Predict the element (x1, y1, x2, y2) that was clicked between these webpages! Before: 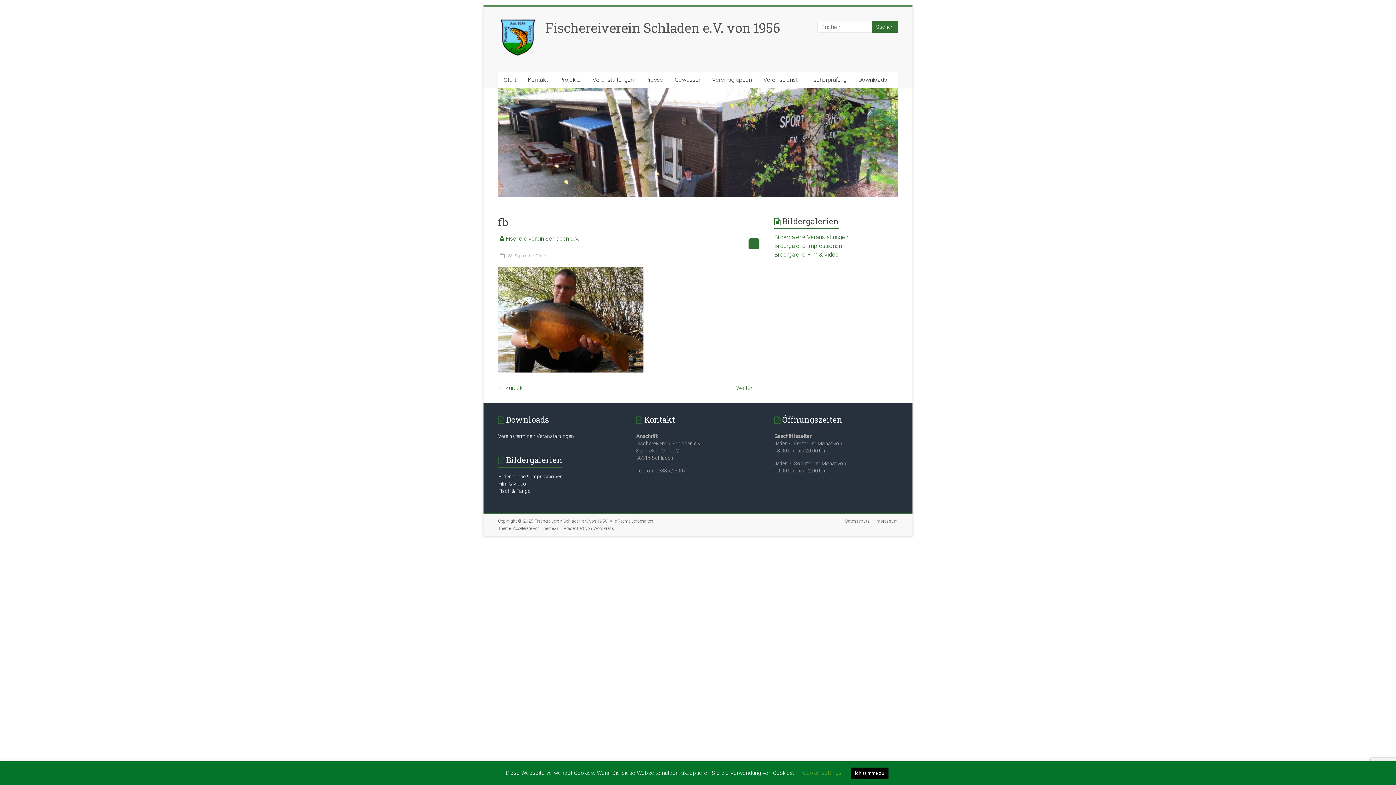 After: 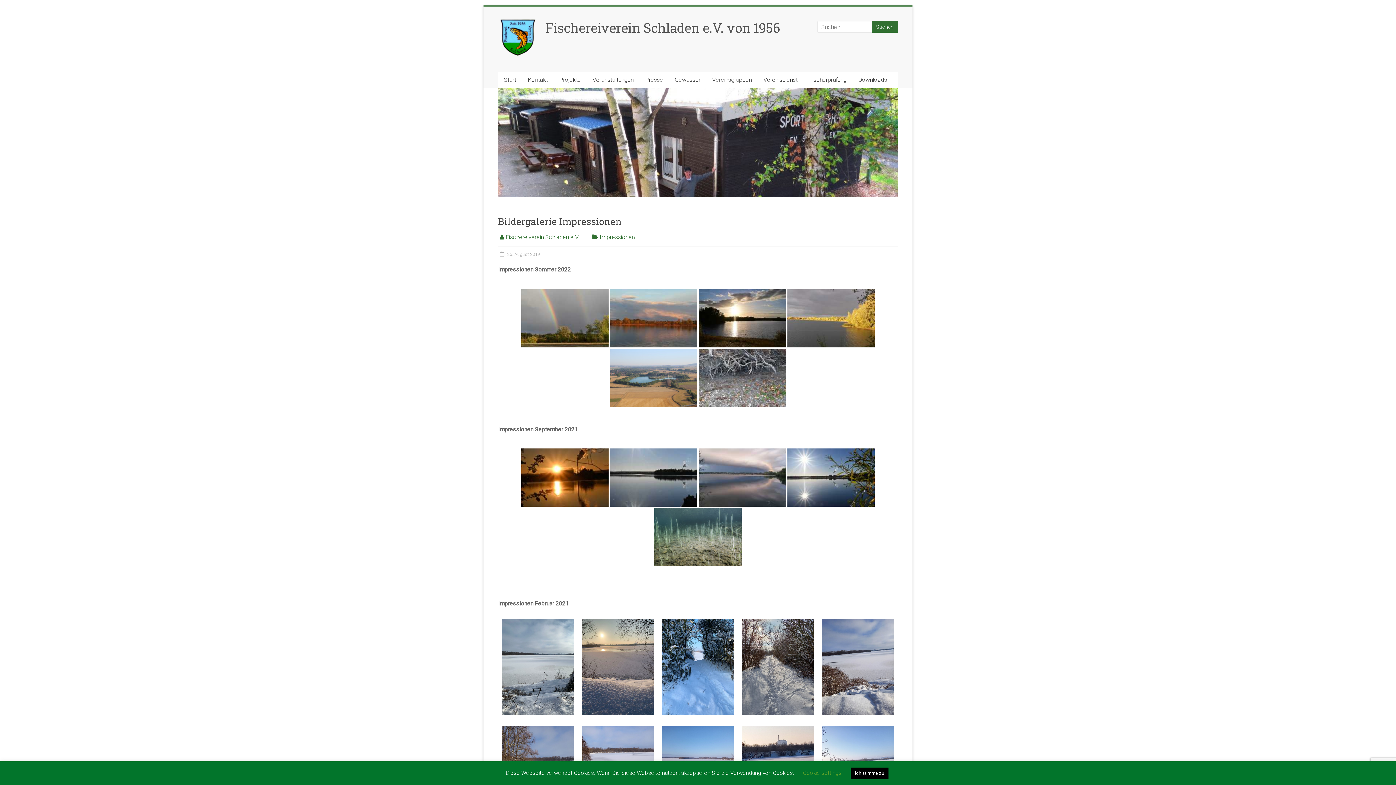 Action: label: Bildergalerie & Impressionen bbox: (498, 473, 562, 479)